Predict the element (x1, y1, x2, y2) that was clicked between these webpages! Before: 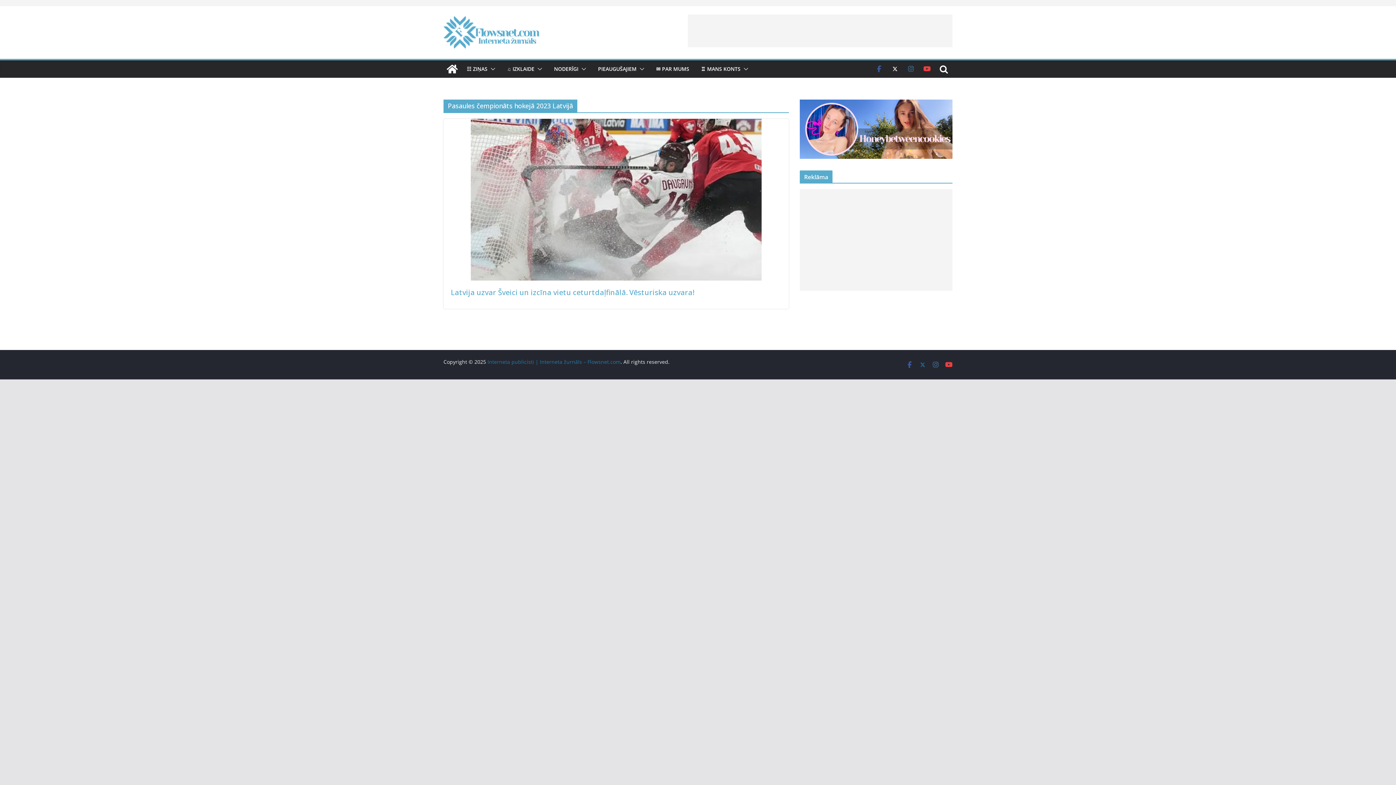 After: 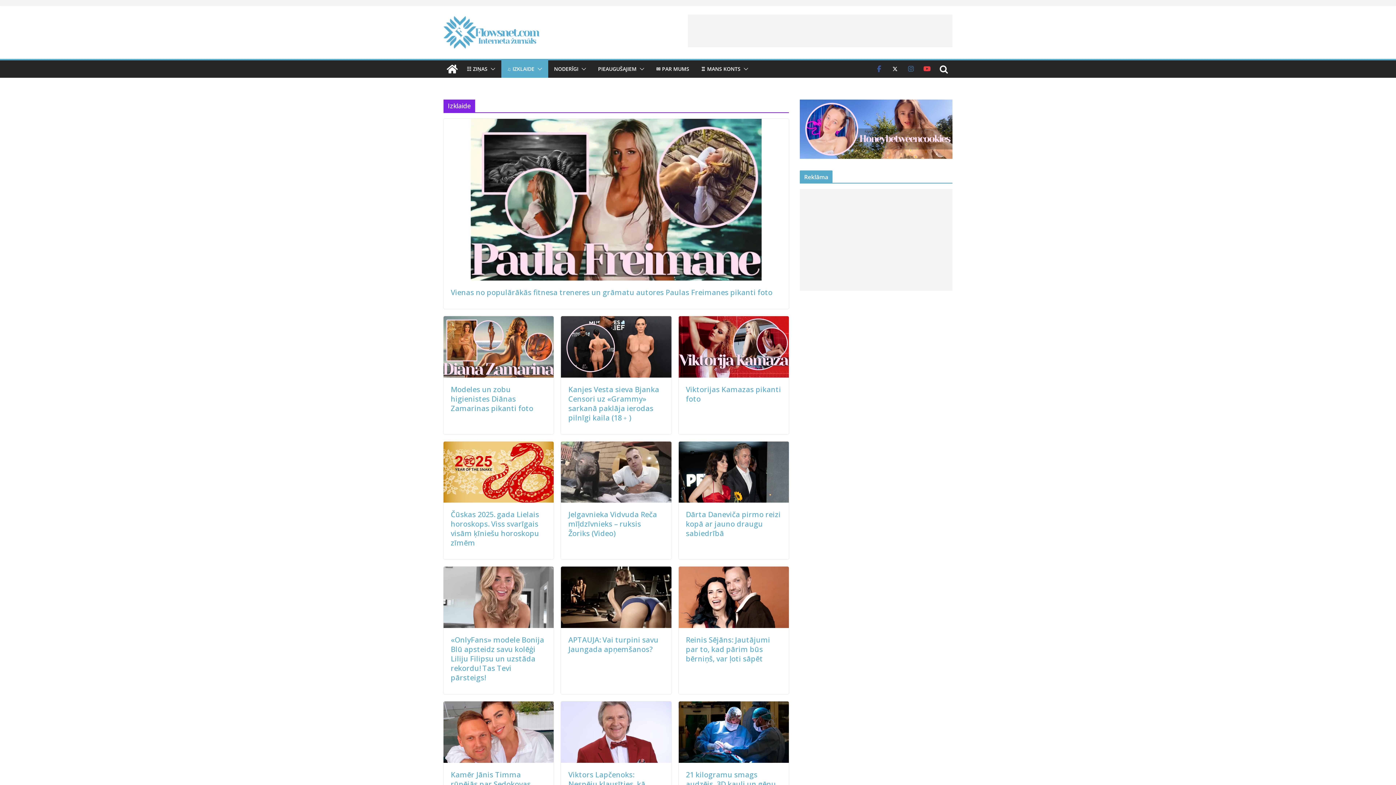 Action: bbox: (507, 64, 534, 74) label: ♫ IZKLAIDE